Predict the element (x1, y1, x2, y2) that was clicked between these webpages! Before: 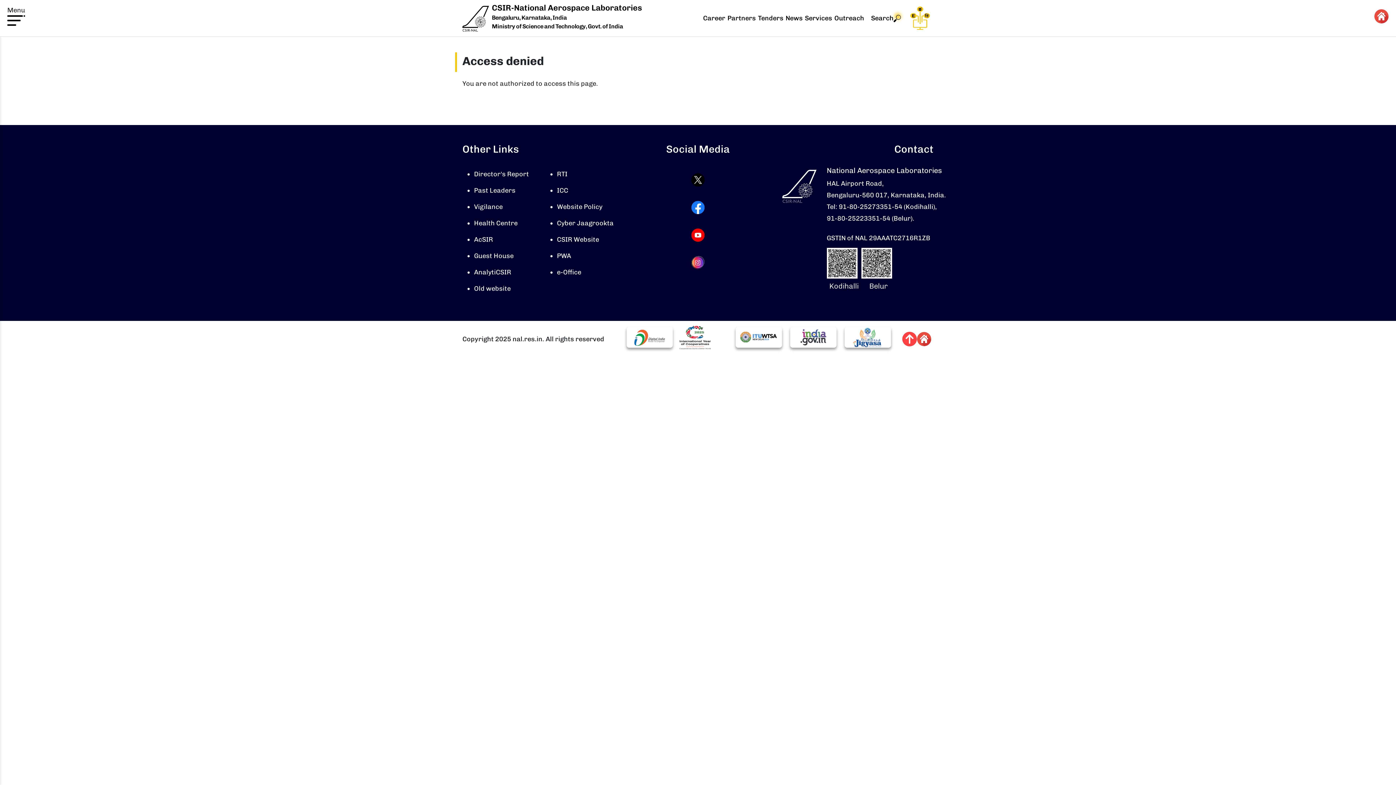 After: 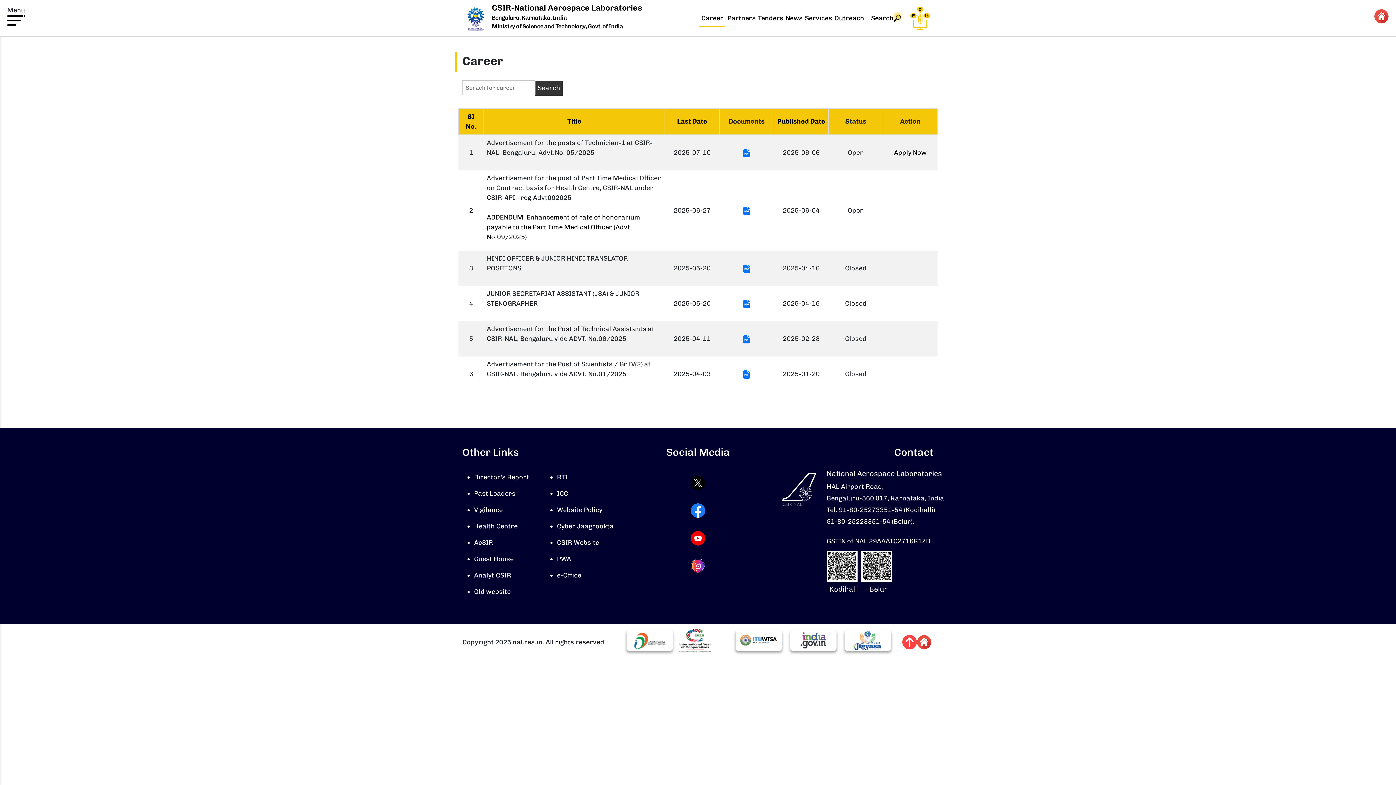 Action: label: Career bbox: (703, 14, 725, 22)